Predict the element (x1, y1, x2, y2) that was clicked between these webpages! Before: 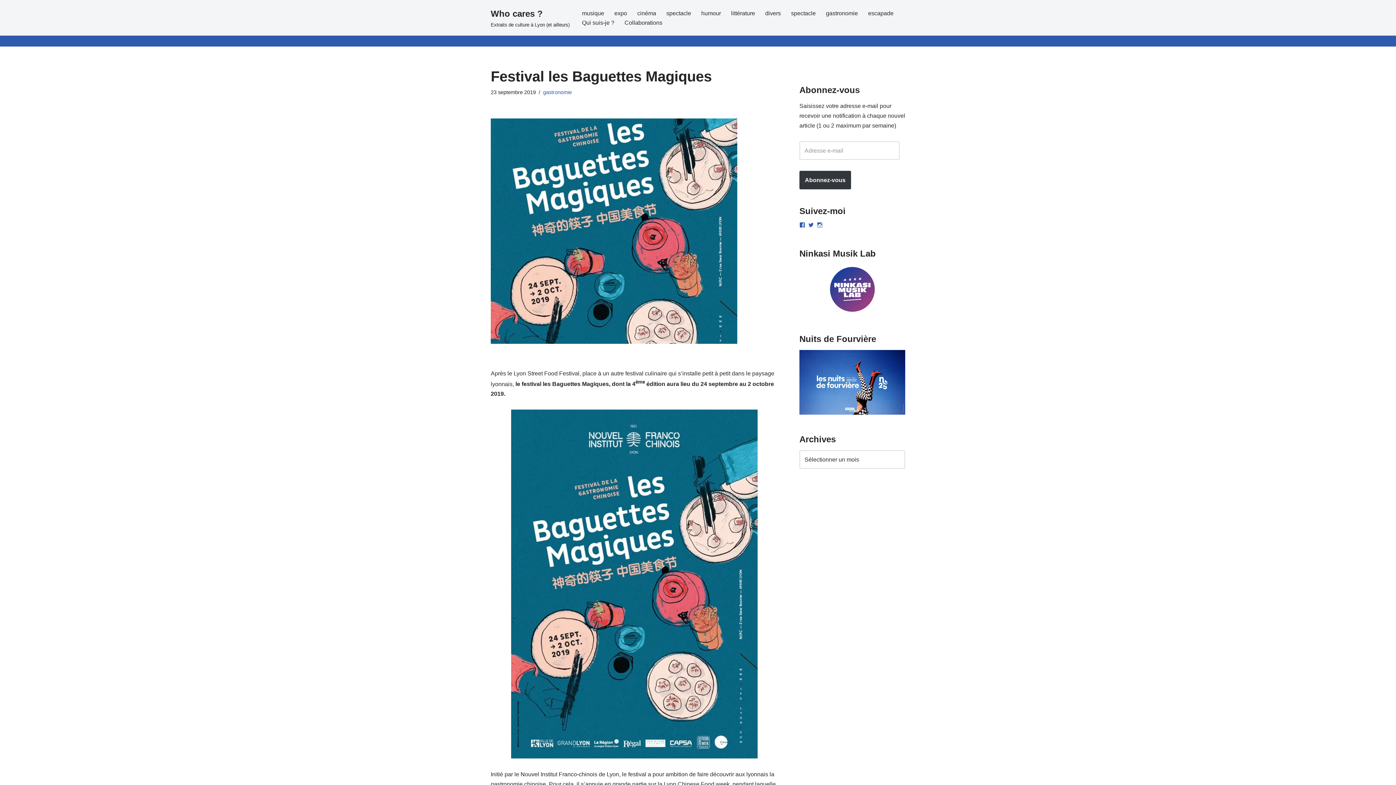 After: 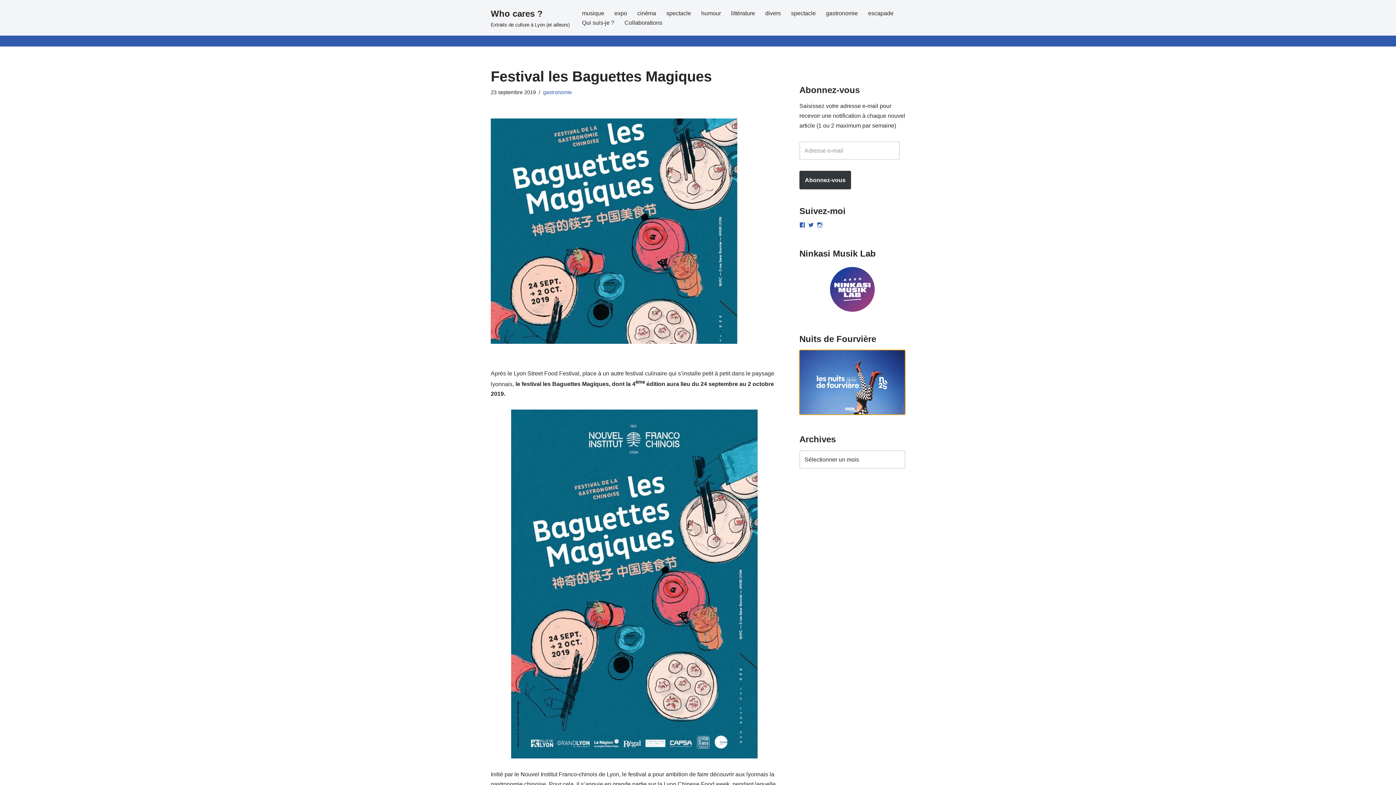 Action: bbox: (799, 350, 905, 415)